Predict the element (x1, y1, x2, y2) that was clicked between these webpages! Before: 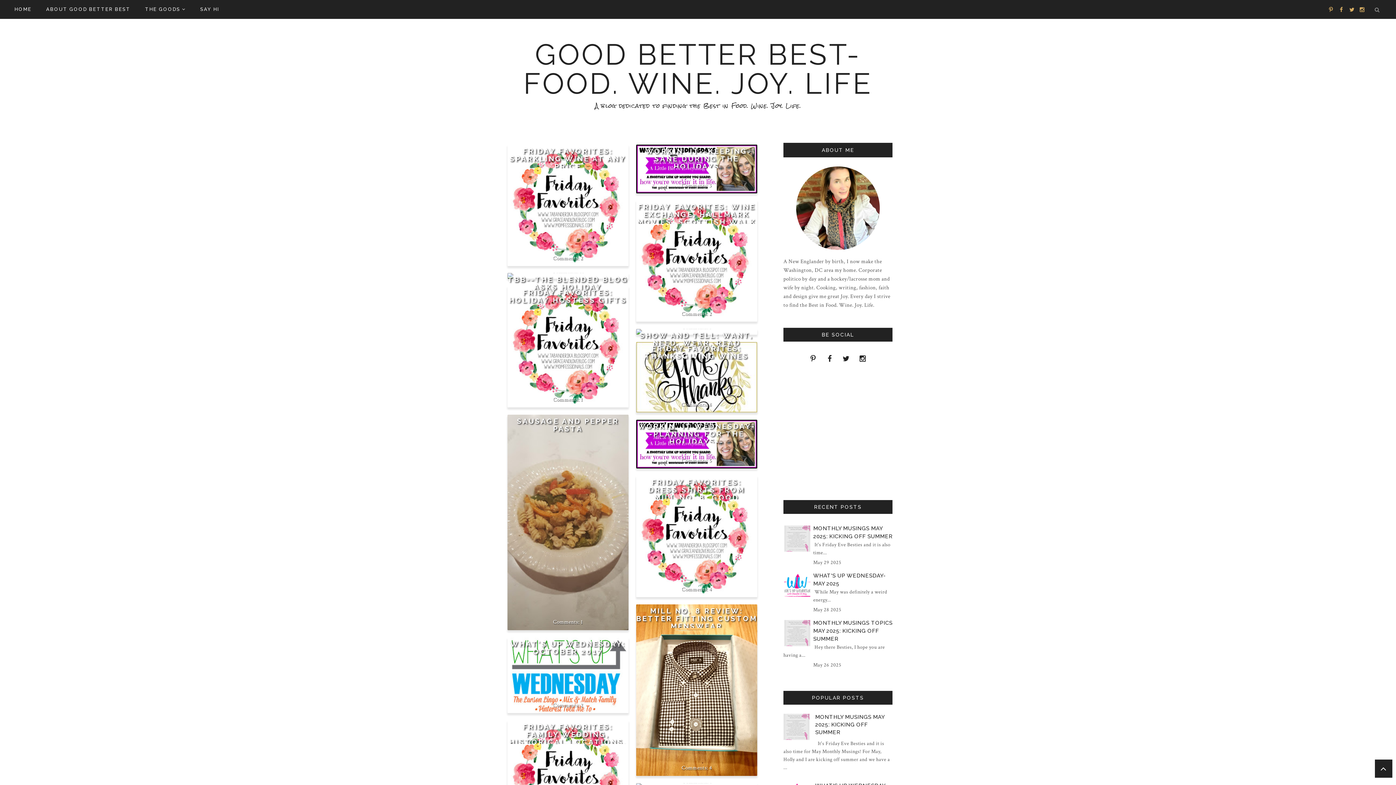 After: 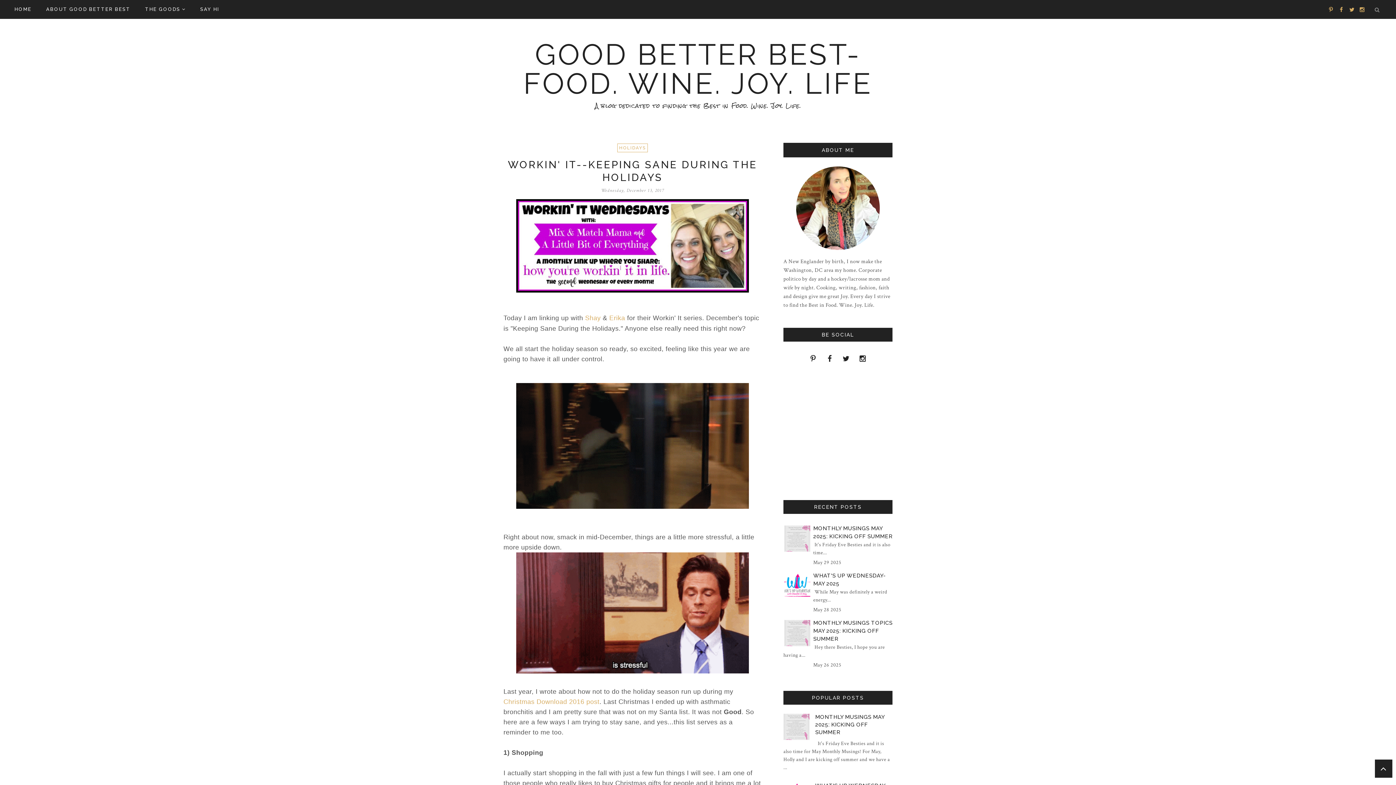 Action: label: WORKIN' IT--KEEPING SANE DURING THE HOLIDAYS bbox: (645, 147, 747, 170)